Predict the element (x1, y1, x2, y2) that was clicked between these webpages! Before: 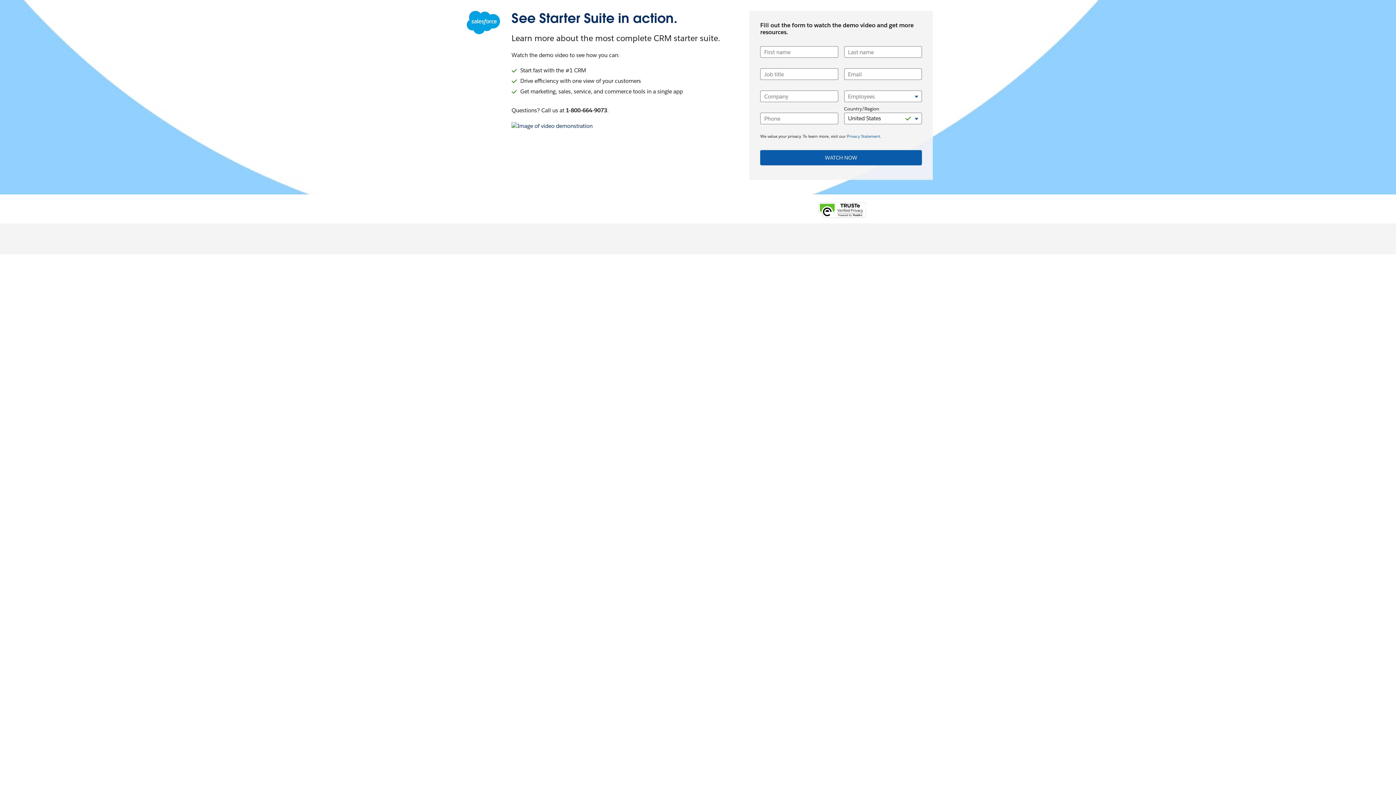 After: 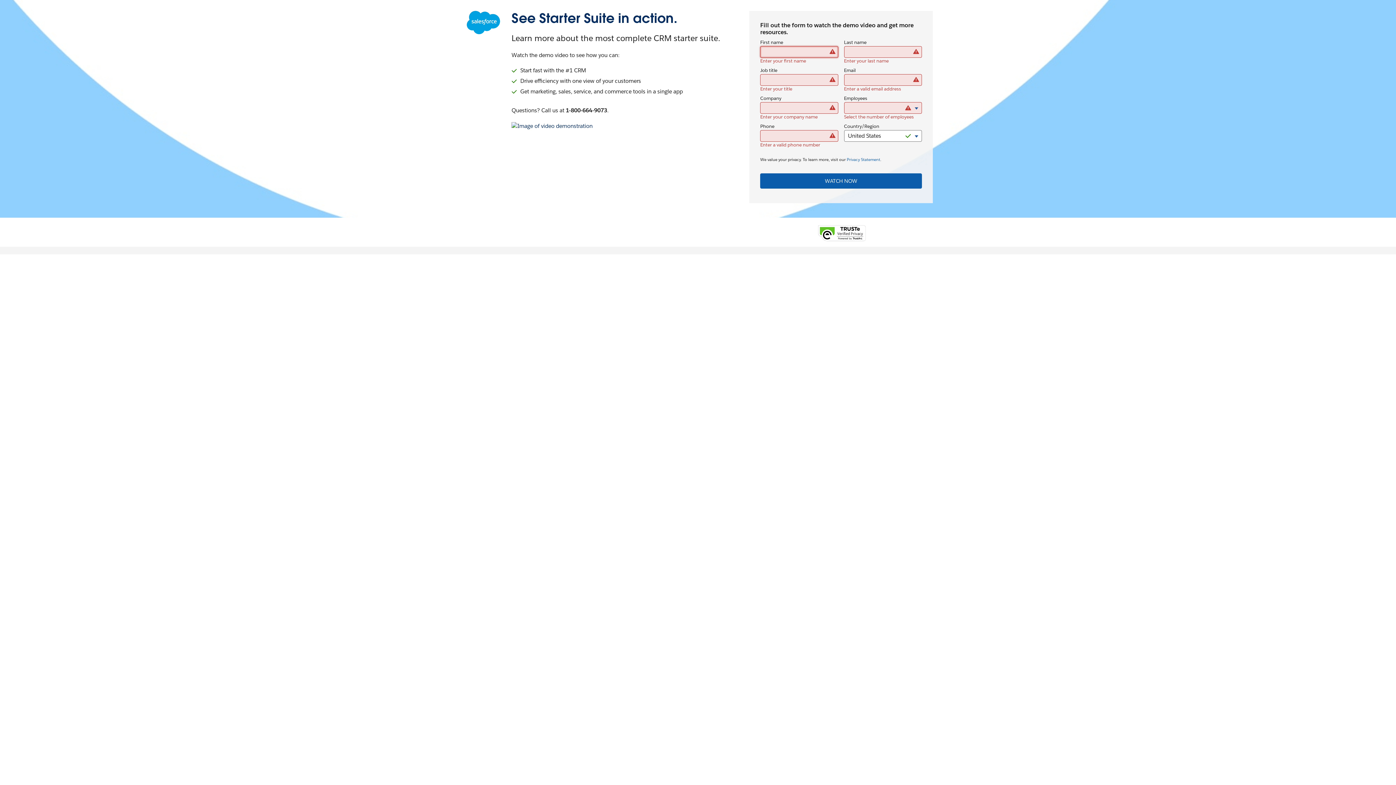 Action: label: WATCH NOW bbox: (760, 150, 922, 165)